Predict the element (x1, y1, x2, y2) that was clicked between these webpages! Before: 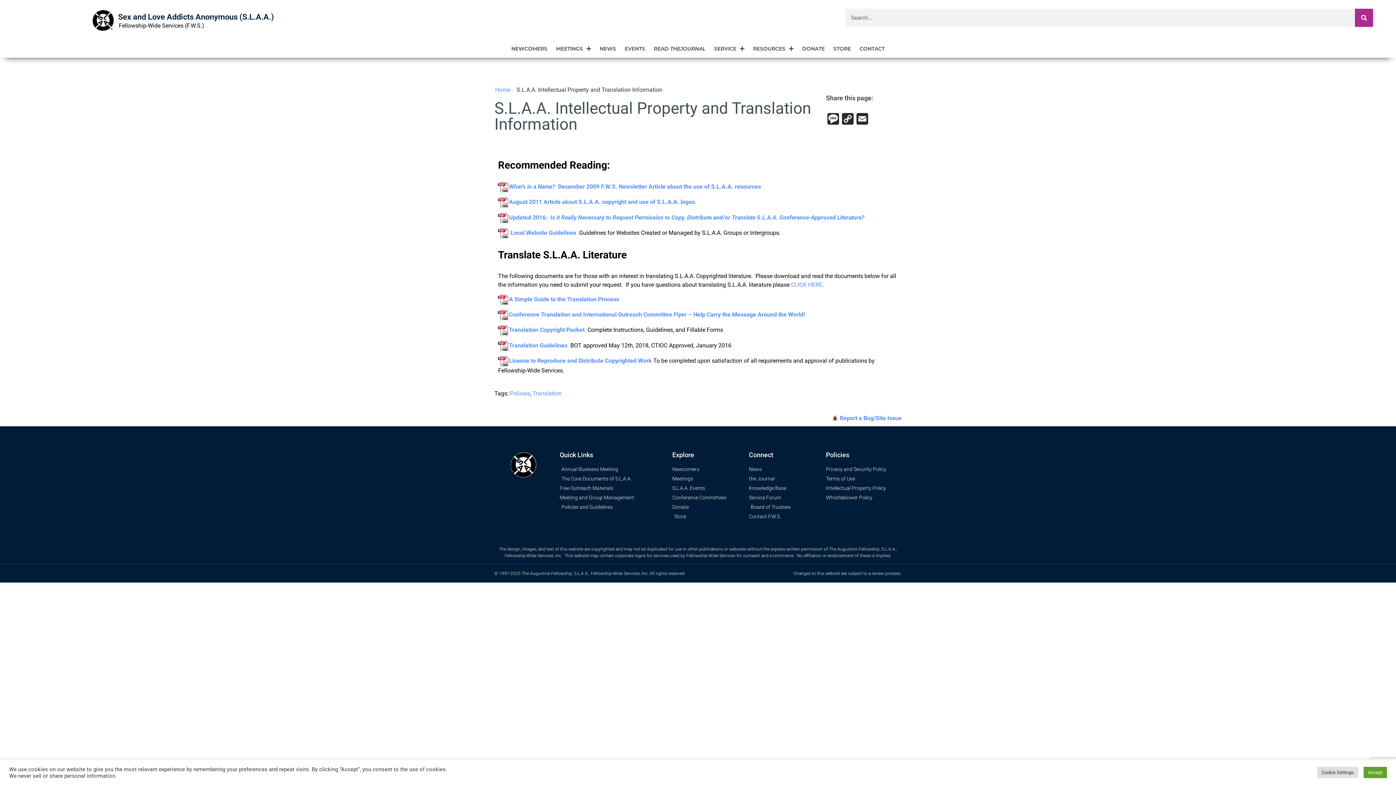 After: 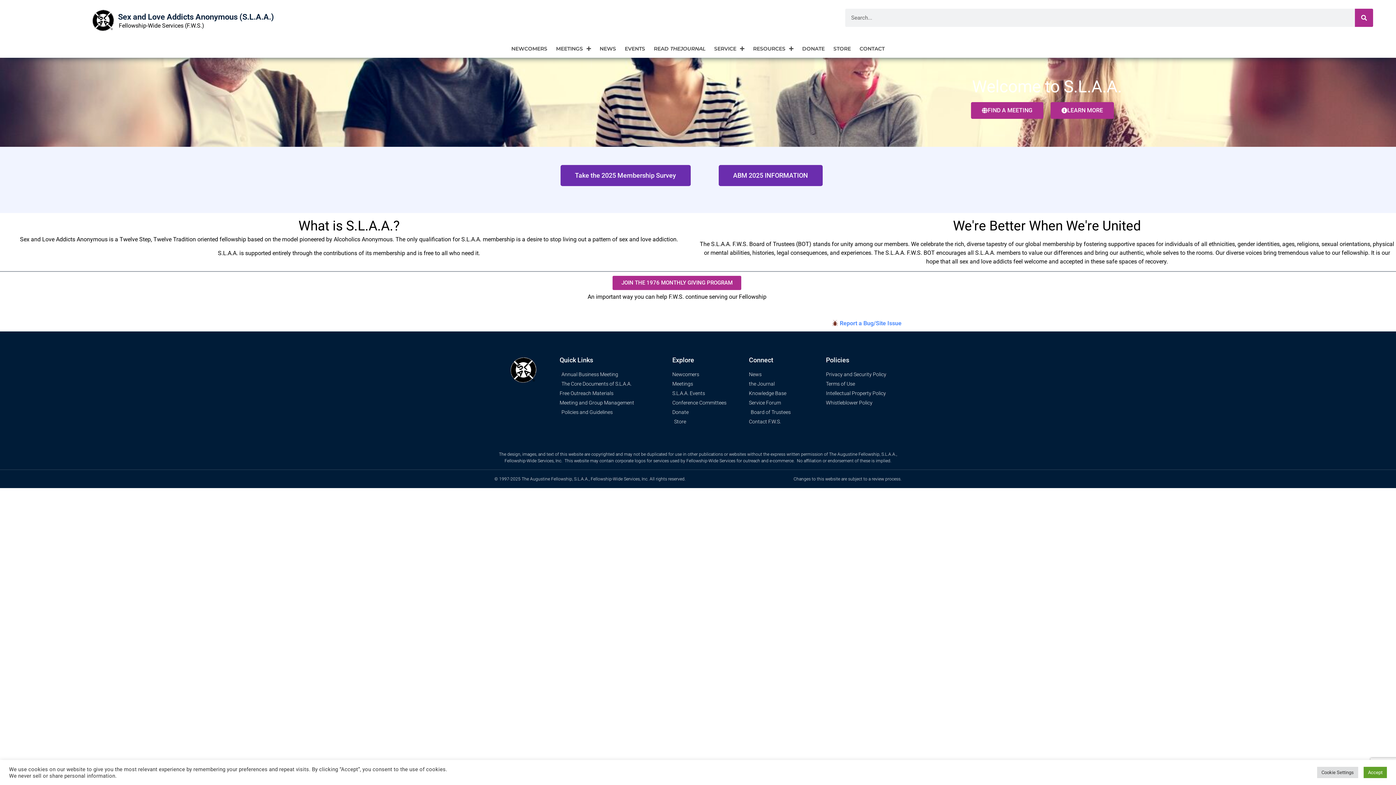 Action: label: Home bbox: (495, 86, 510, 93)